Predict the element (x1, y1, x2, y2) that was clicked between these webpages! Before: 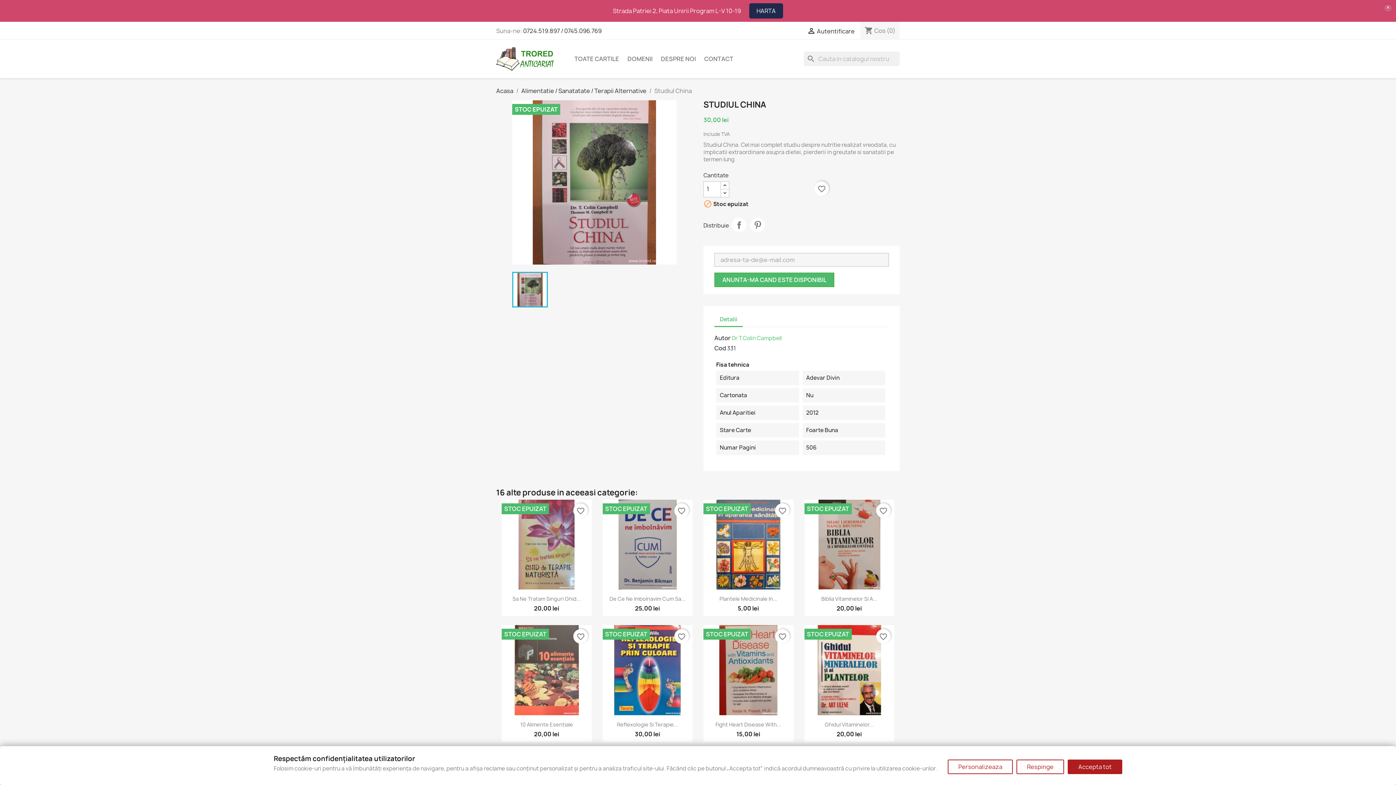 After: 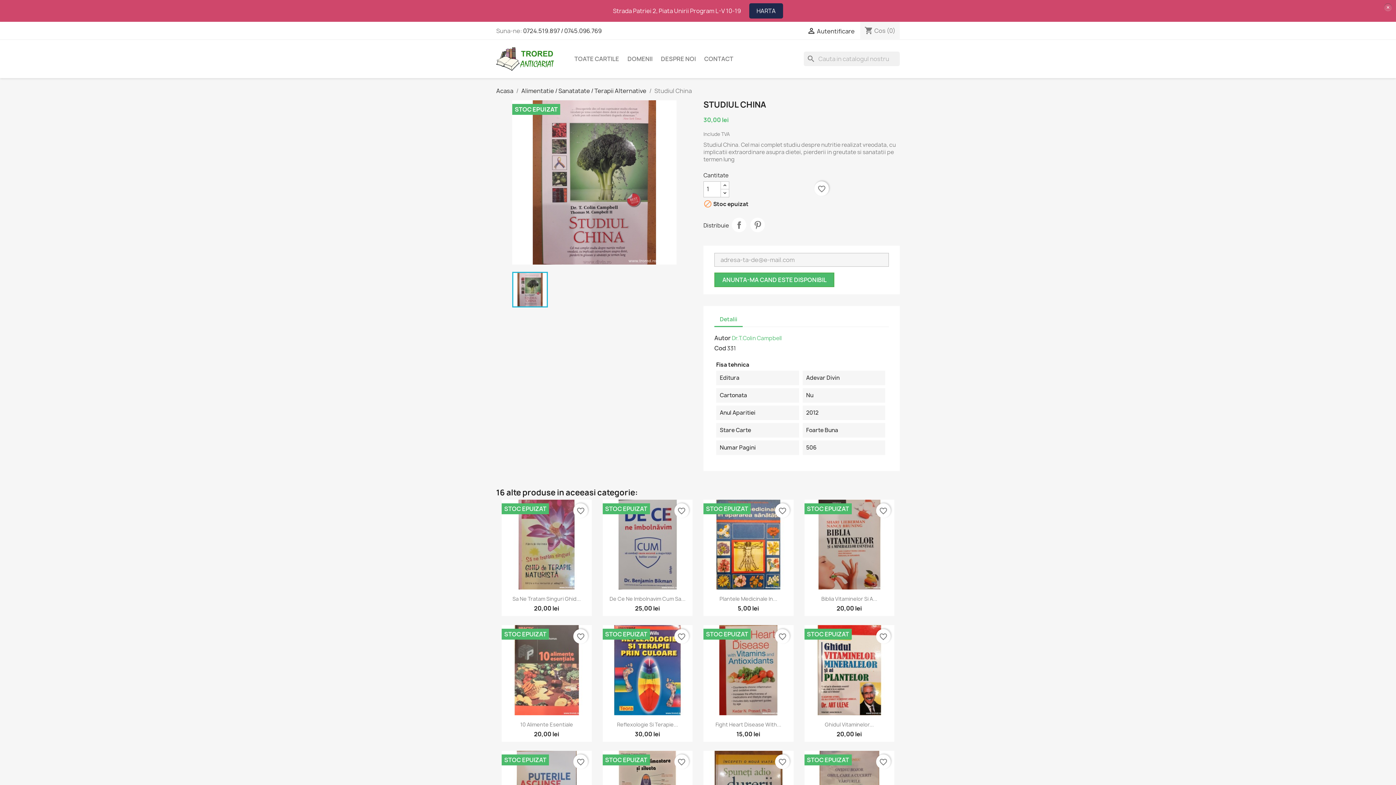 Action: label: Respinge bbox: (1016, 760, 1064, 774)